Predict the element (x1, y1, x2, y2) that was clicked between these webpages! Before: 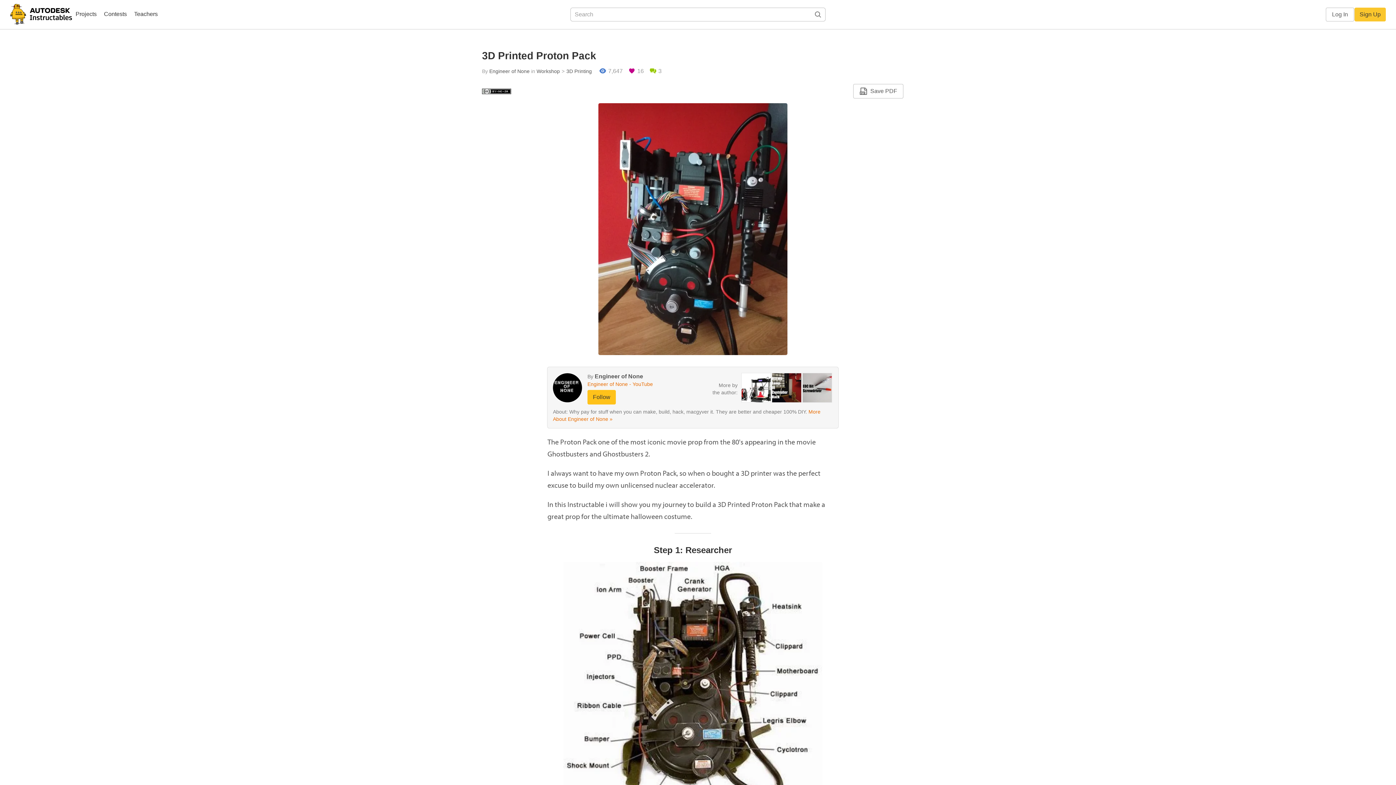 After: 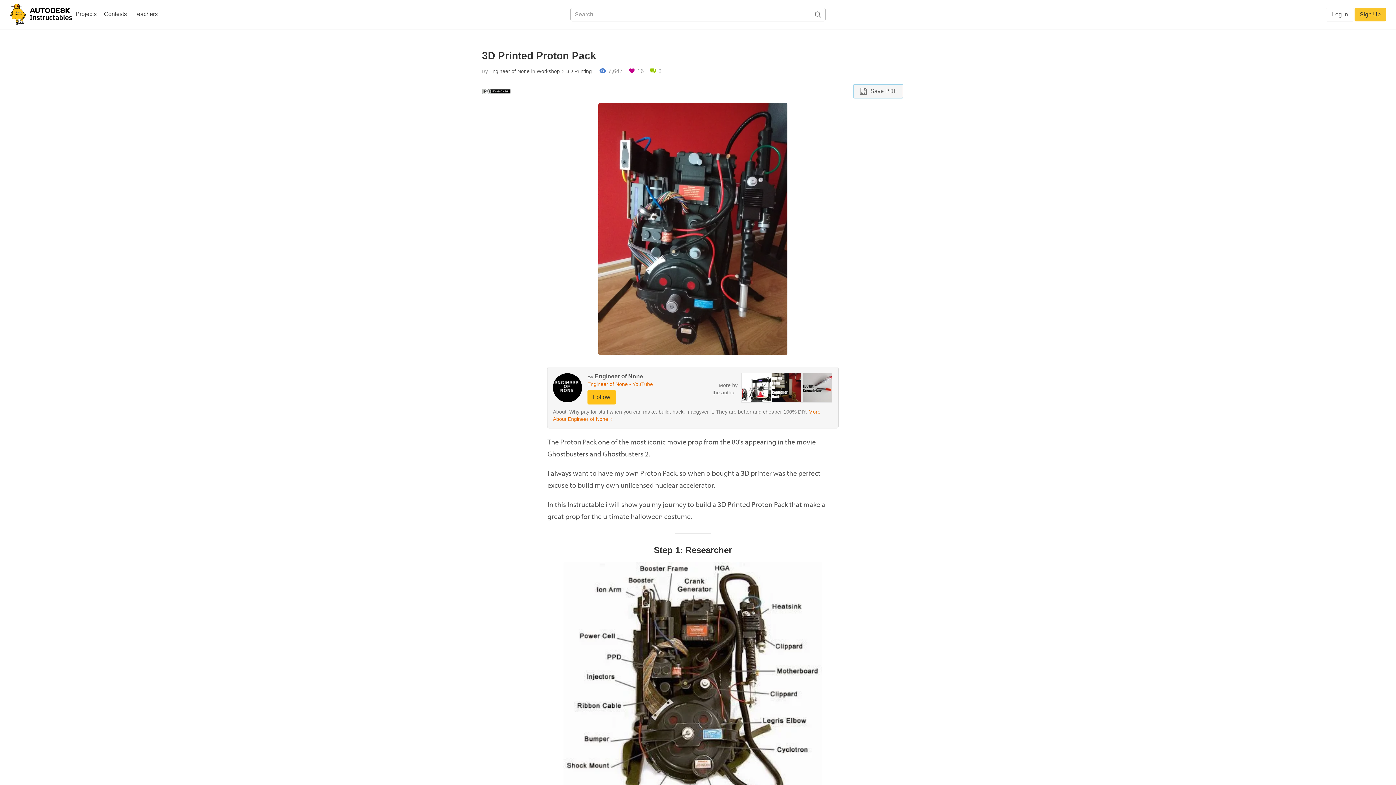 Action: bbox: (853, 84, 903, 98) label: Save PDF